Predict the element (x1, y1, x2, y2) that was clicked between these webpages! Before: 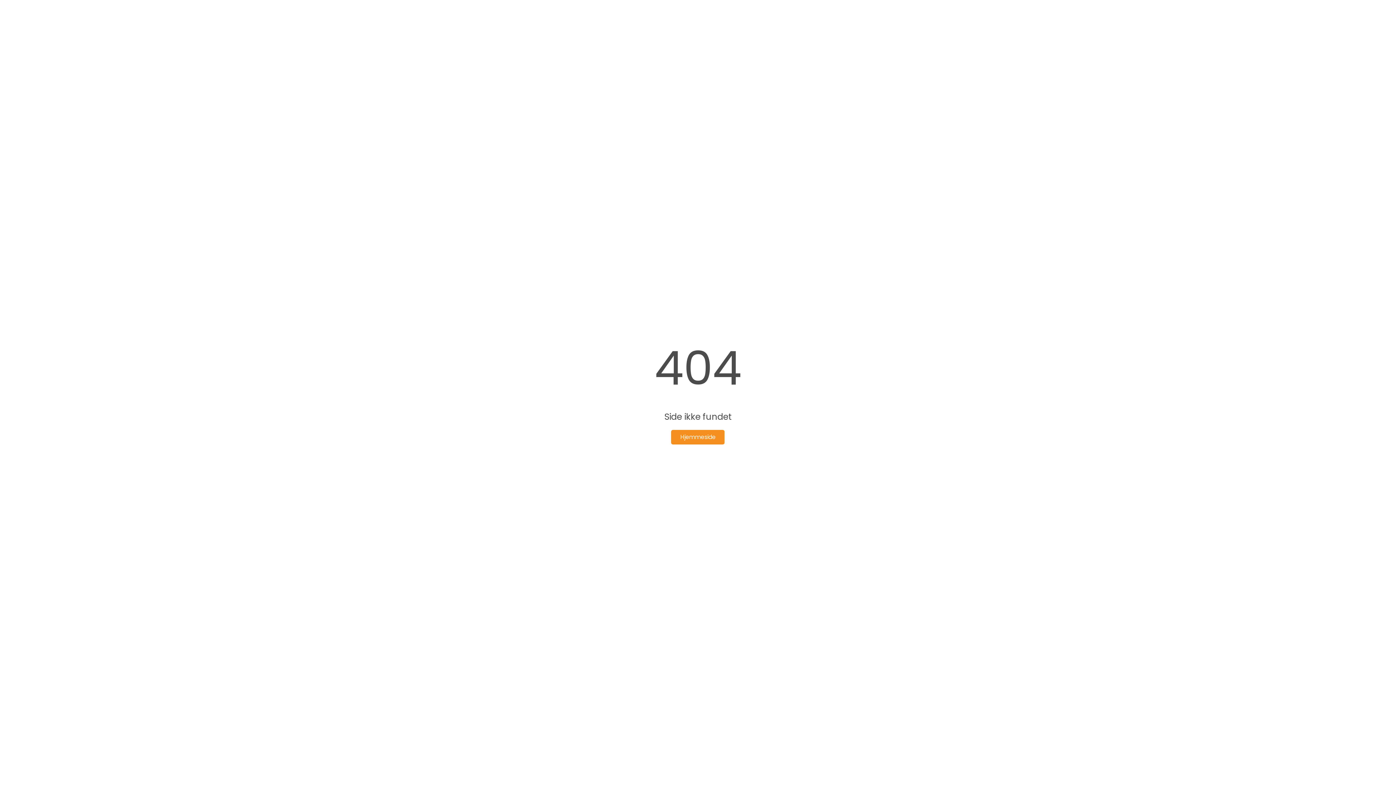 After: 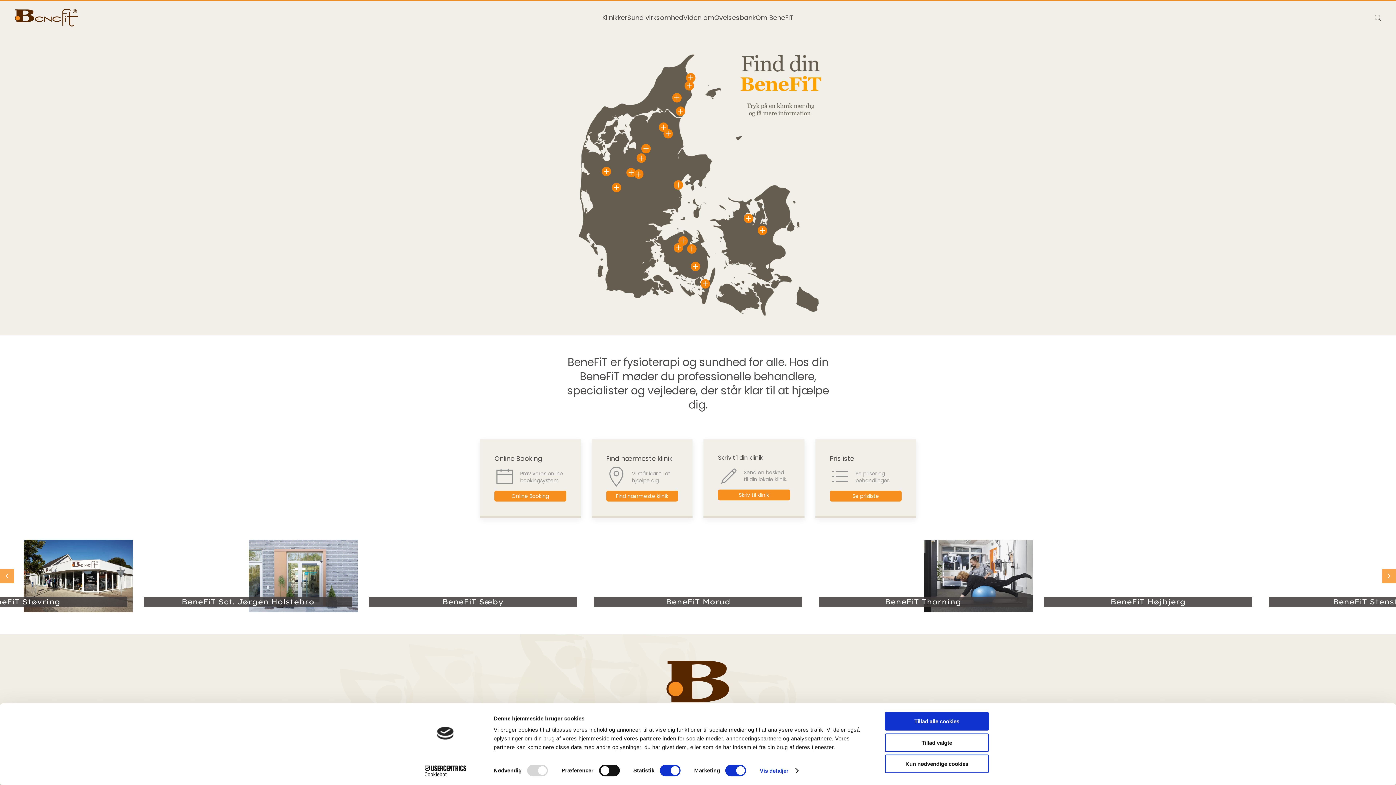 Action: bbox: (671, 430, 724, 444) label: Hjemmeside